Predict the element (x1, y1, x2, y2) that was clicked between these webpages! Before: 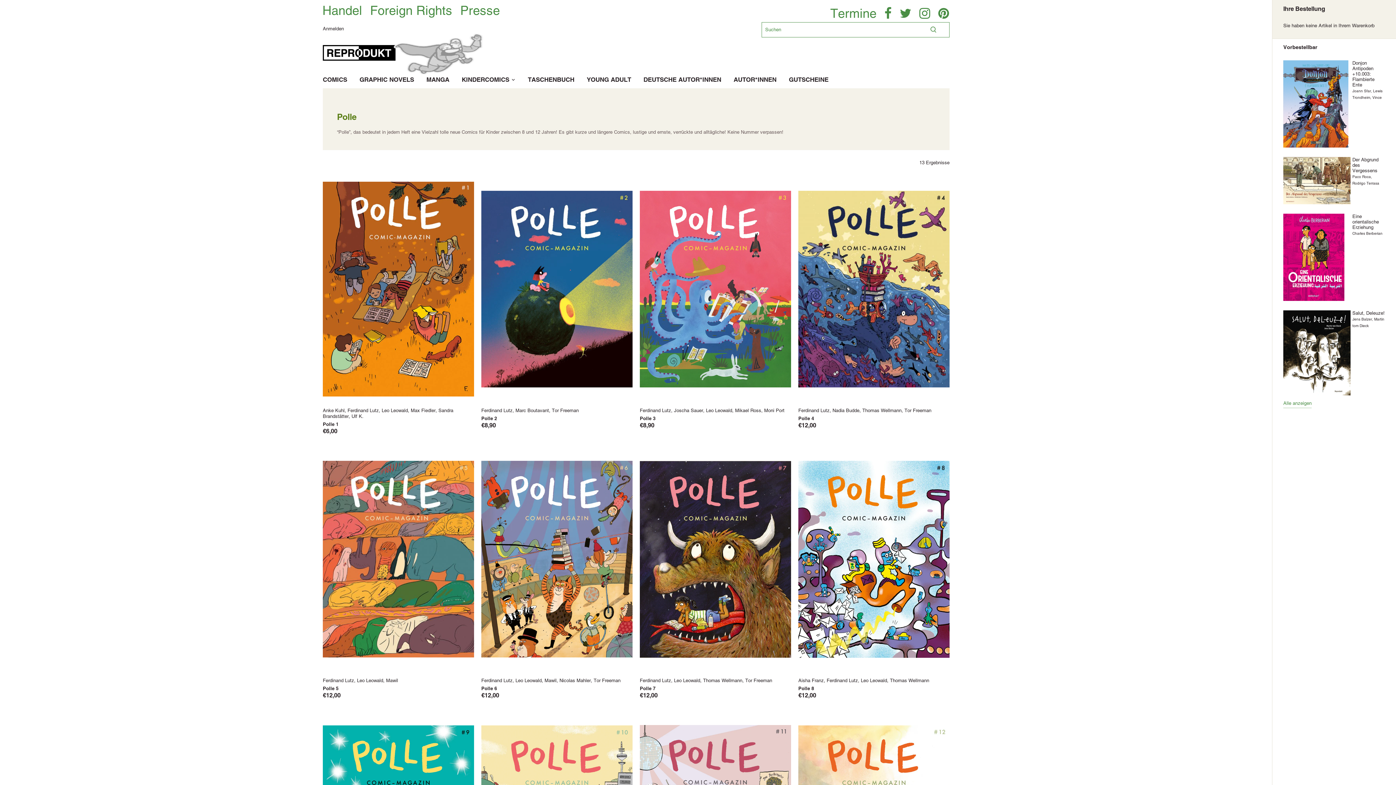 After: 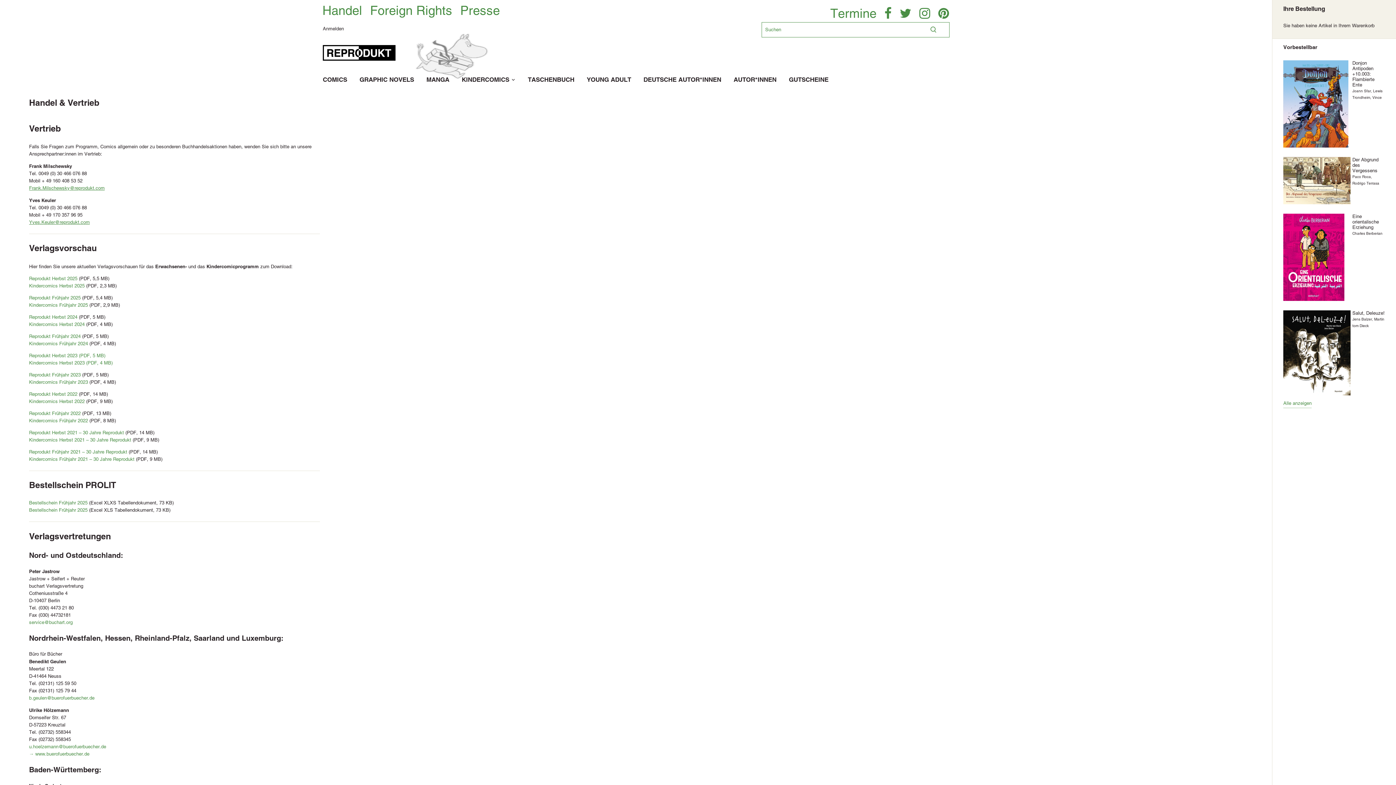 Action: bbox: (320, 7, 364, 13) label: Handel